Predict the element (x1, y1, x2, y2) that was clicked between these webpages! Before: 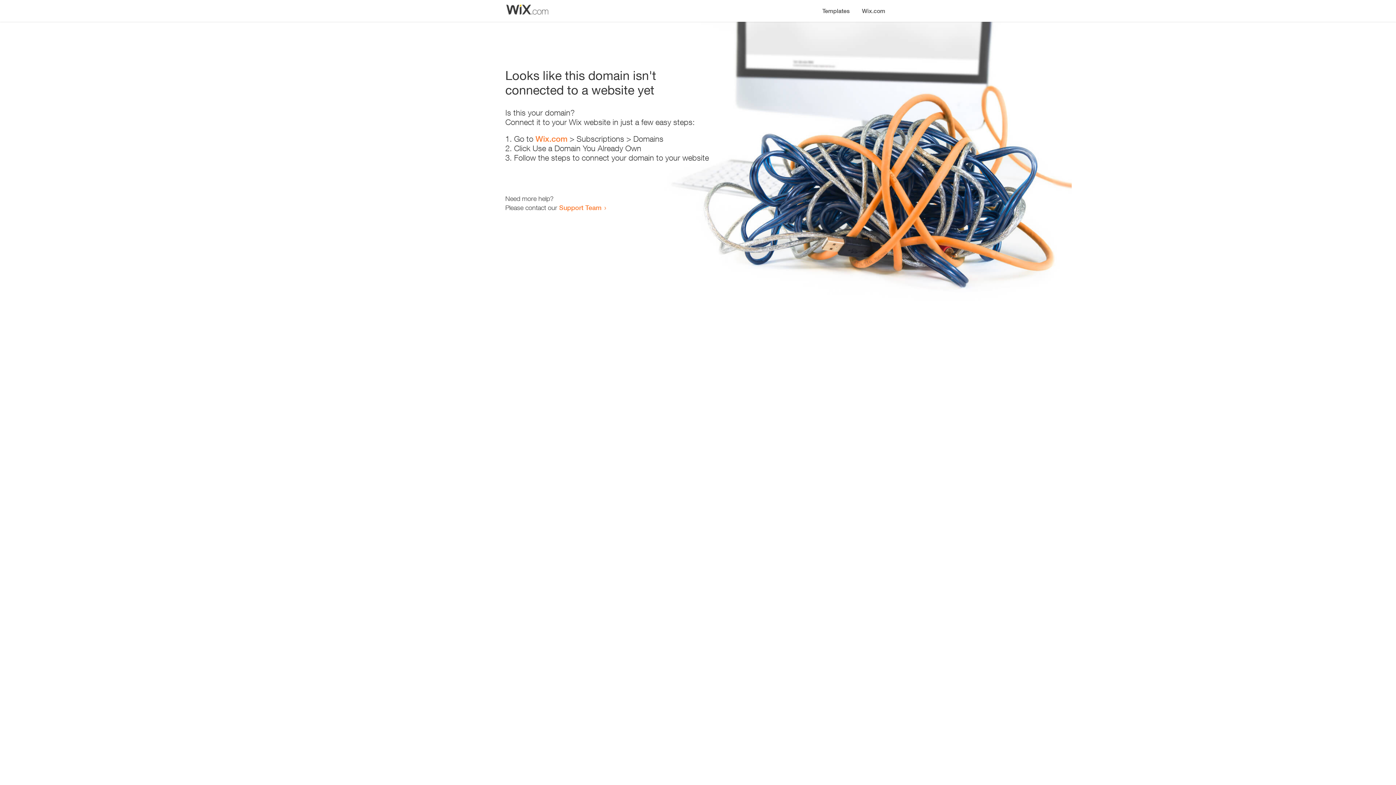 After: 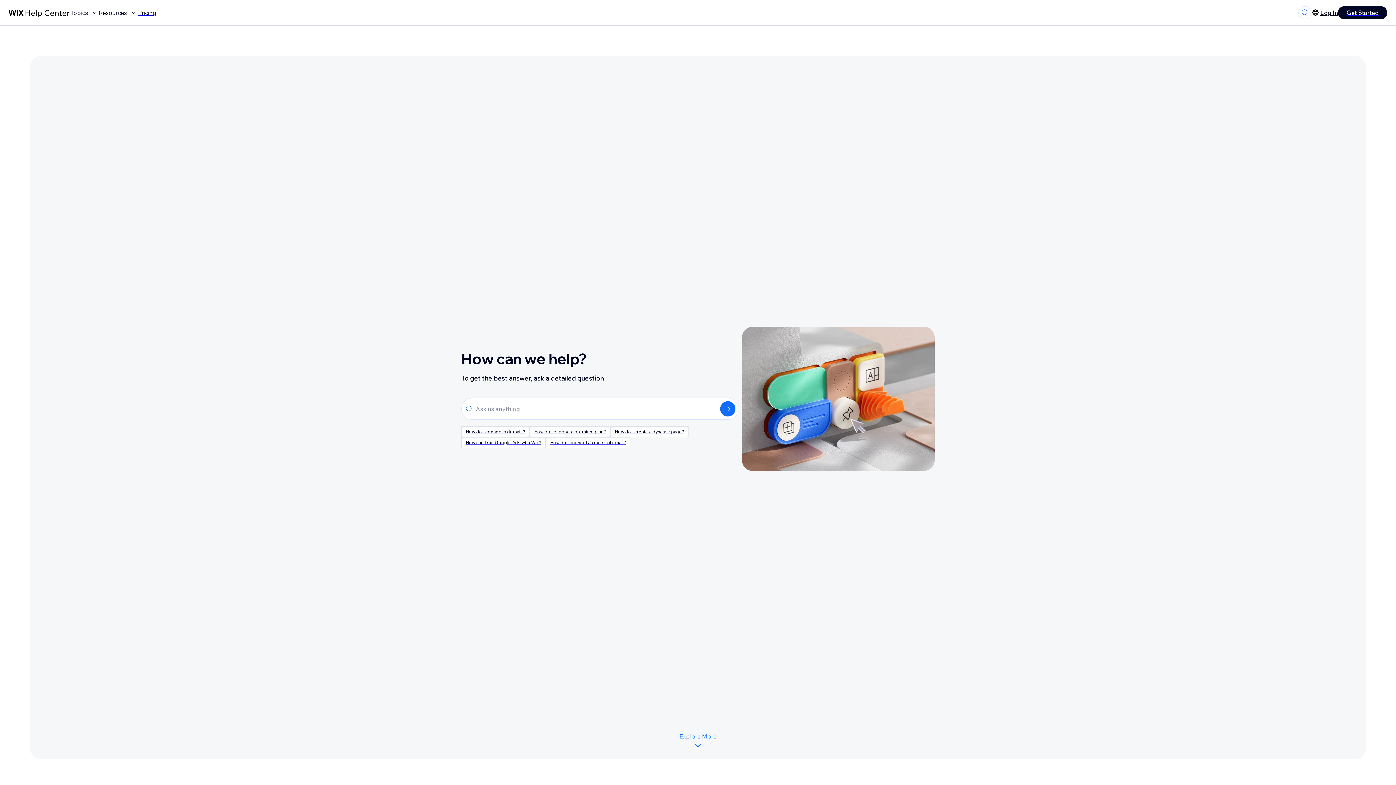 Action: label: Support Team bbox: (559, 203, 601, 211)